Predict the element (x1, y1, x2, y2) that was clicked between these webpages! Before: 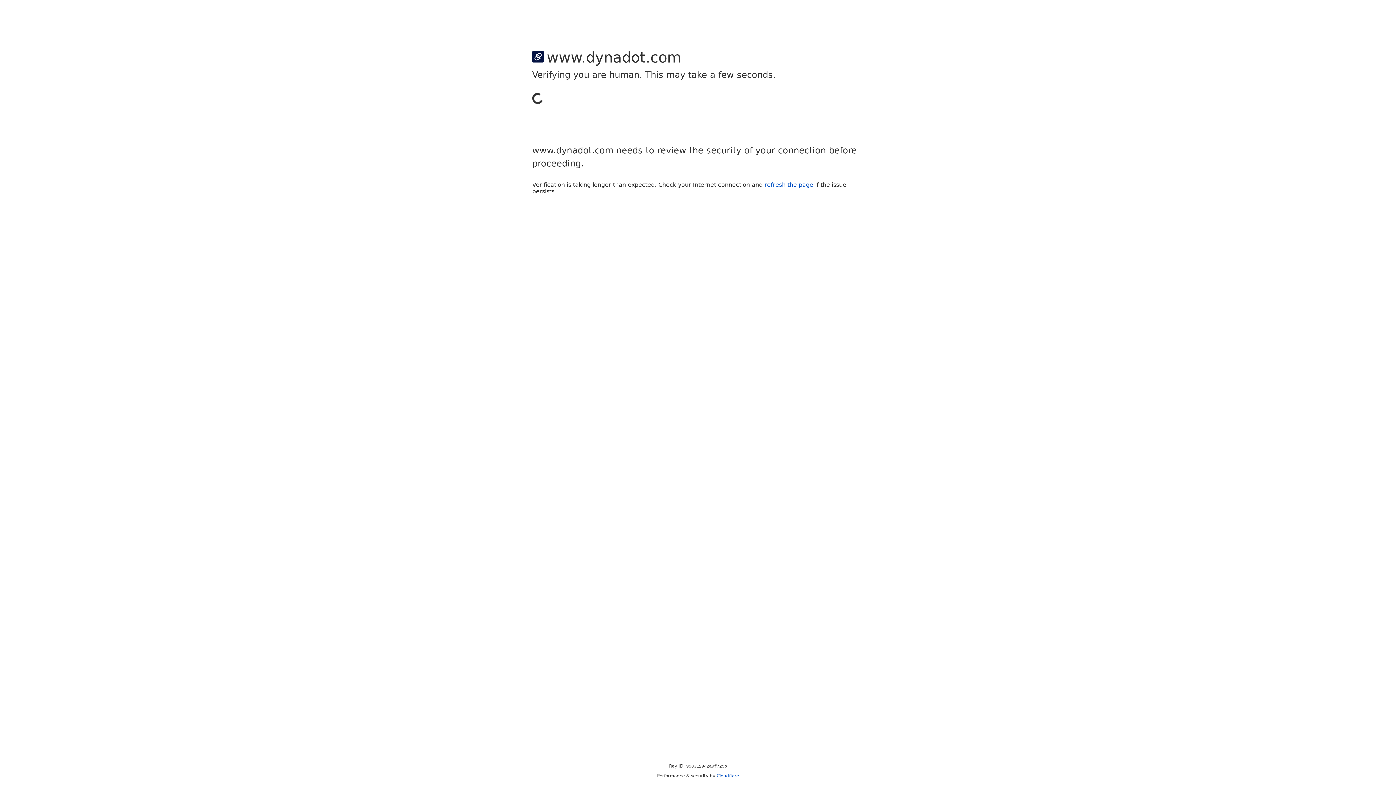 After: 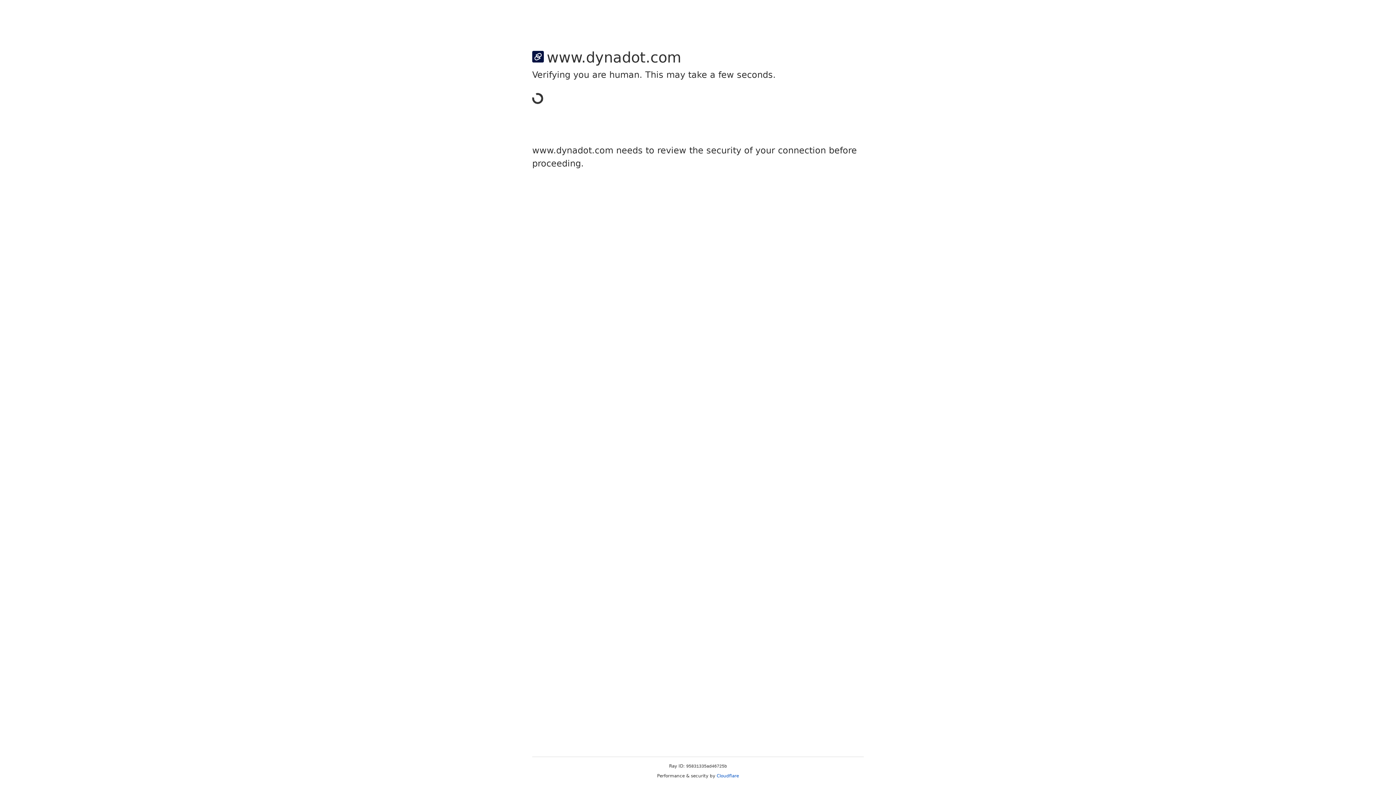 Action: bbox: (716, 773, 739, 778) label: Cloudflare